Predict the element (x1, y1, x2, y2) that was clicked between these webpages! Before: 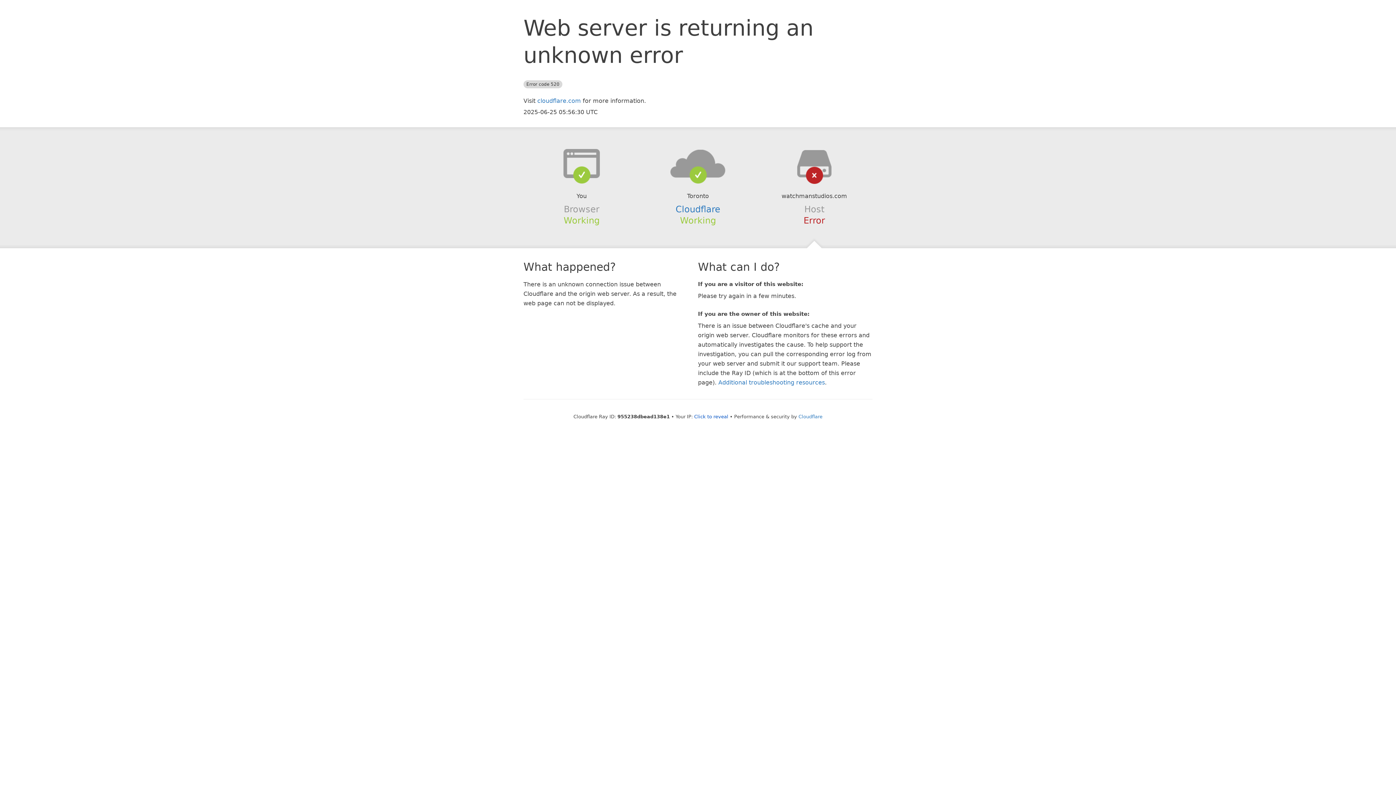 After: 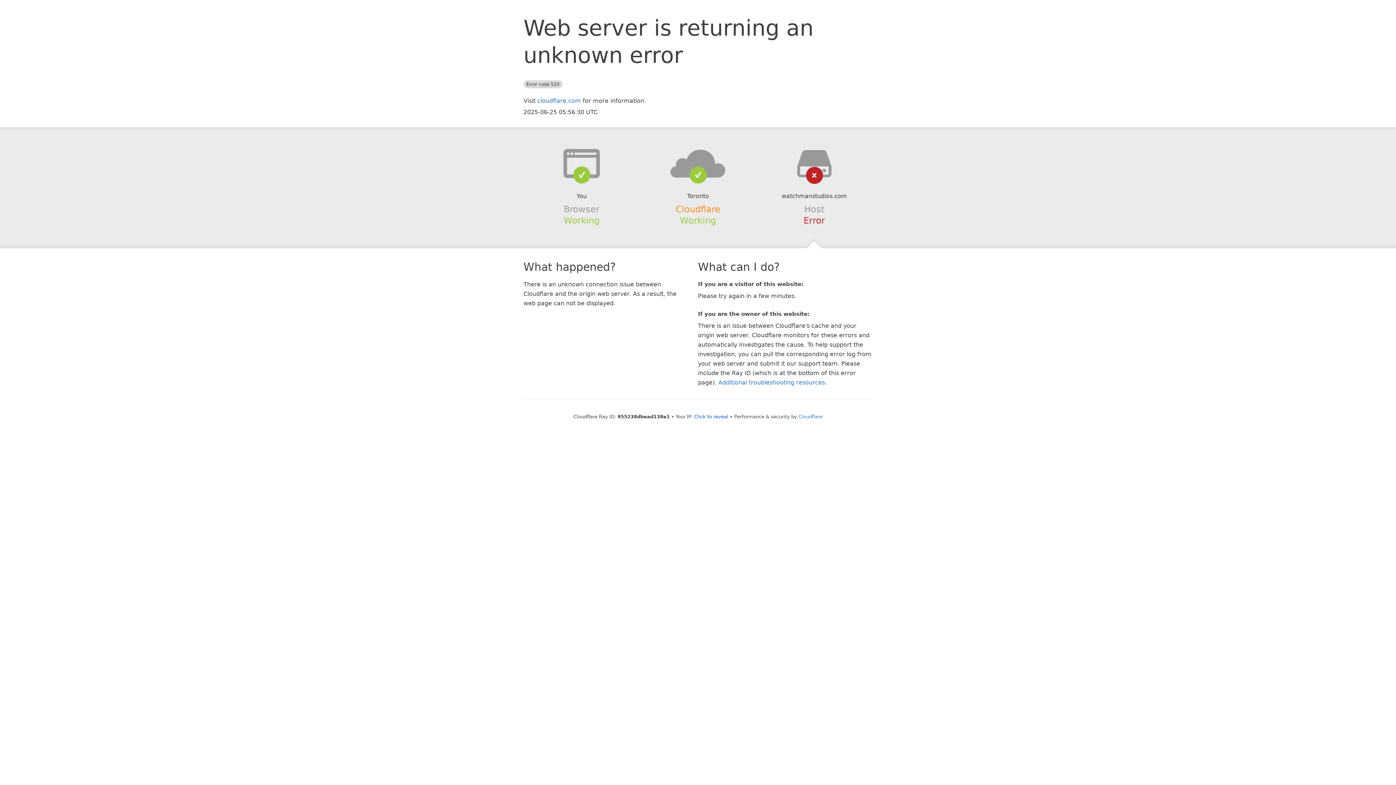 Action: bbox: (675, 204, 720, 214) label: Cloudflare